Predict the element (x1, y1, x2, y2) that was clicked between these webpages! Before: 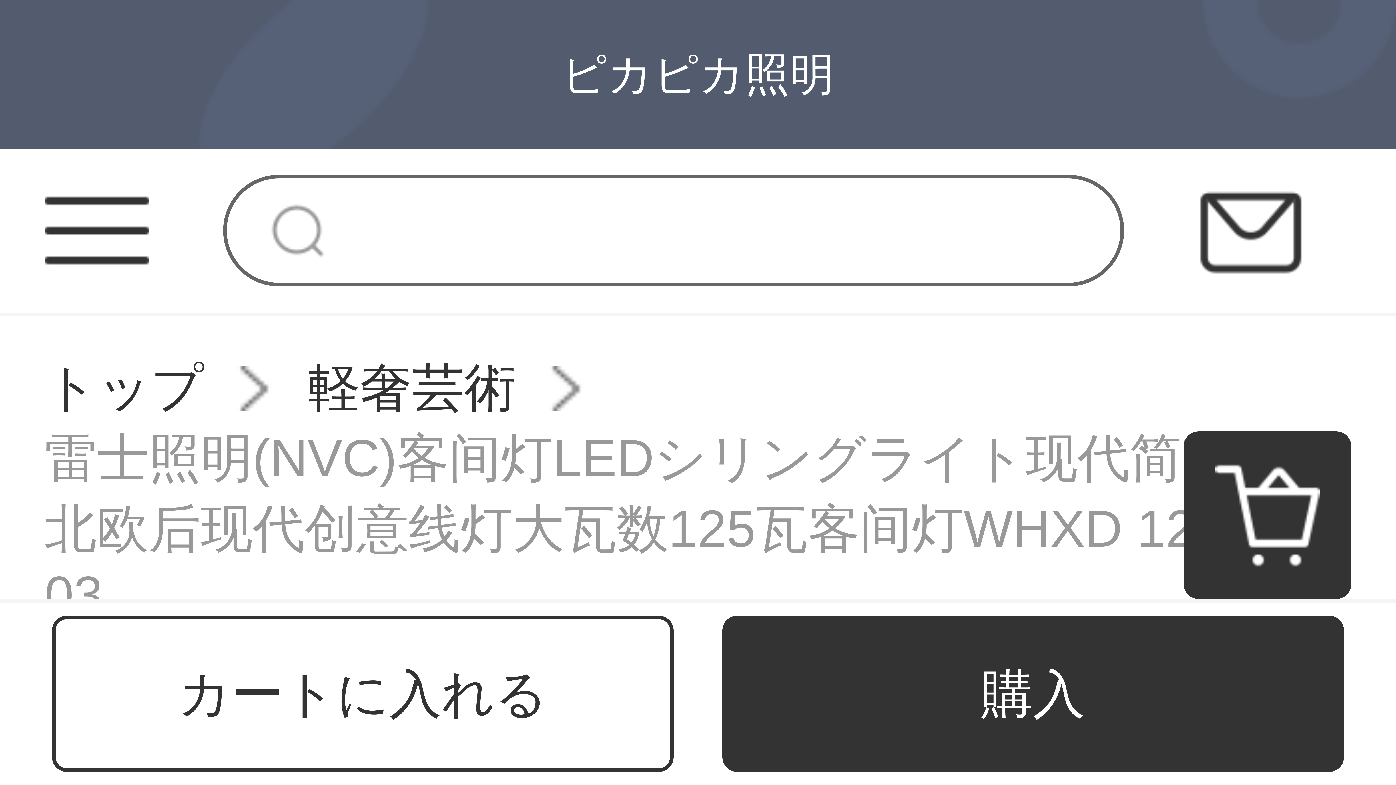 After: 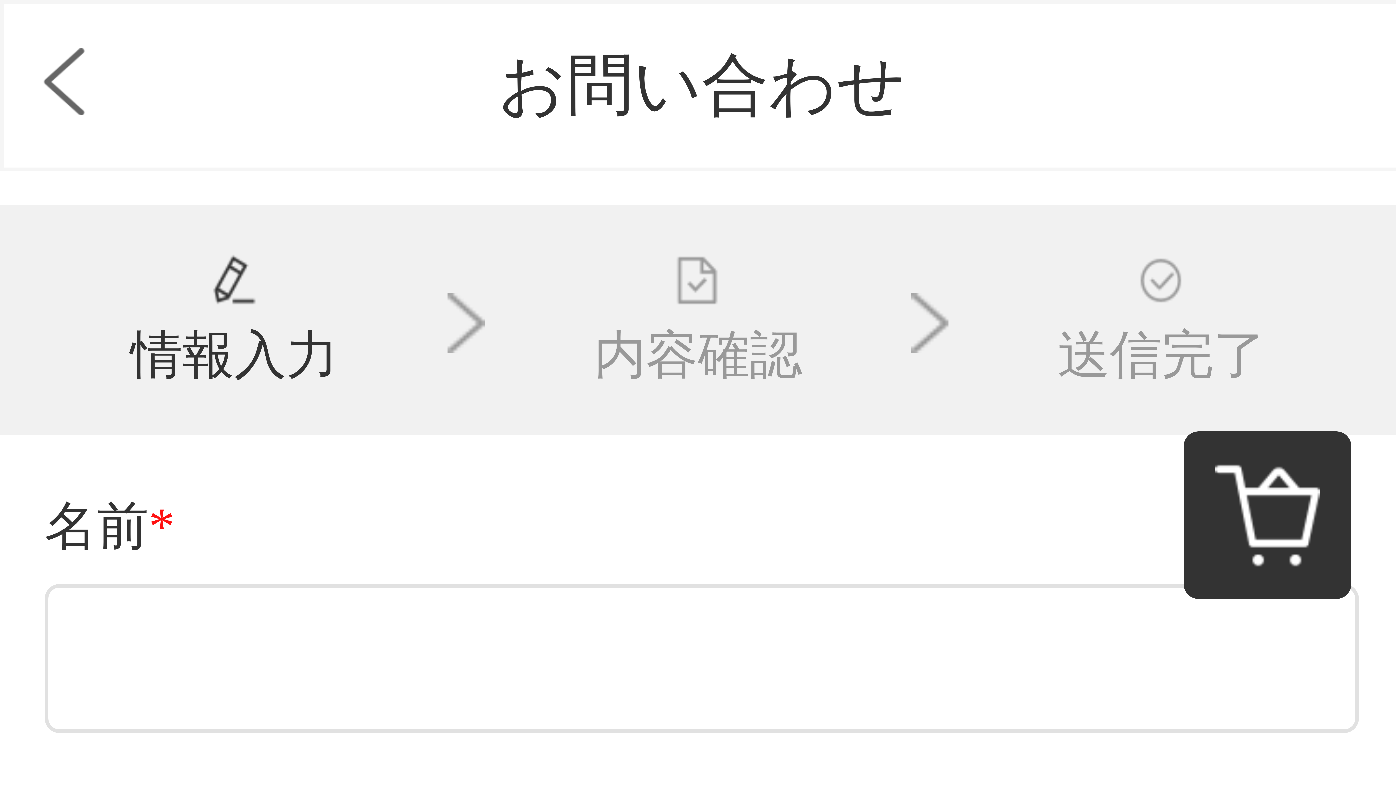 Action: bbox: (1199, 178, 1303, 282)